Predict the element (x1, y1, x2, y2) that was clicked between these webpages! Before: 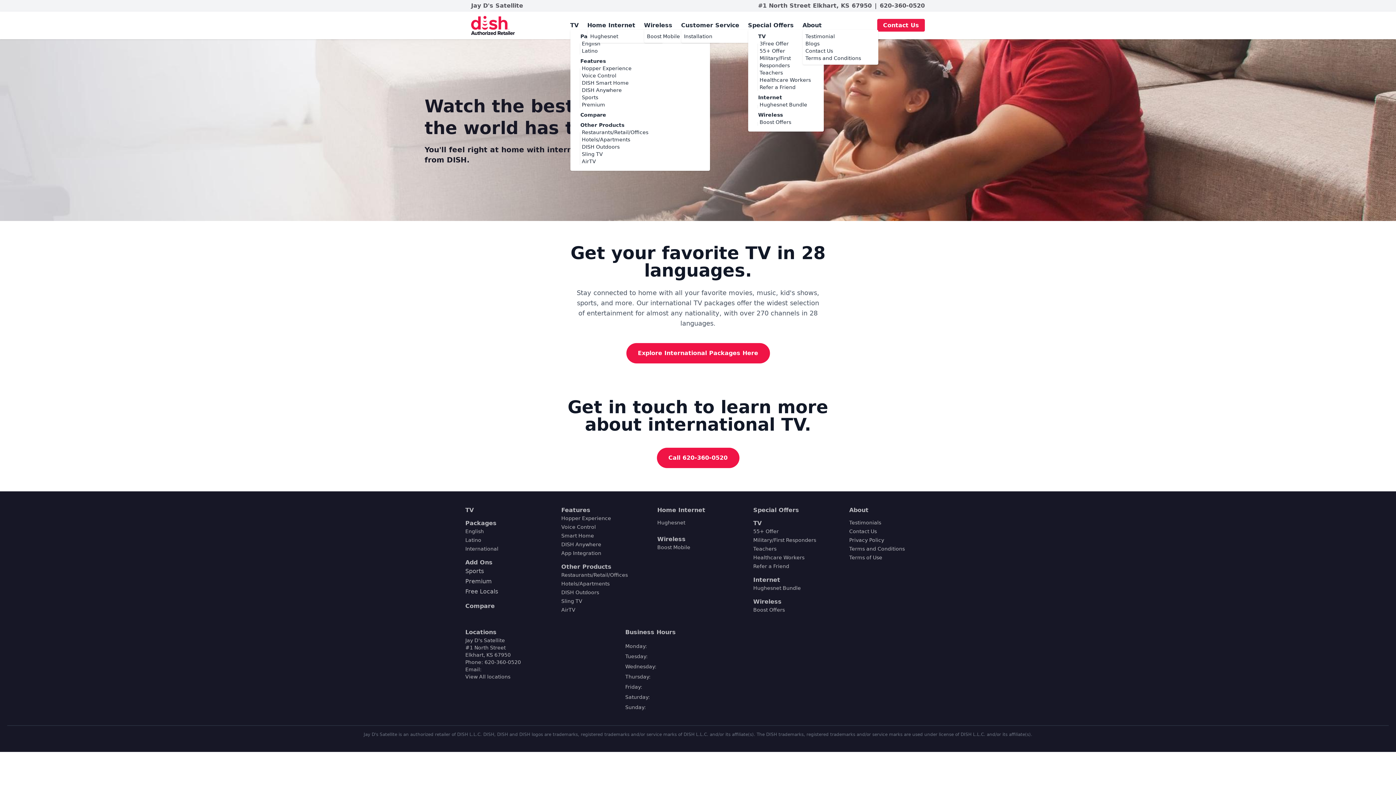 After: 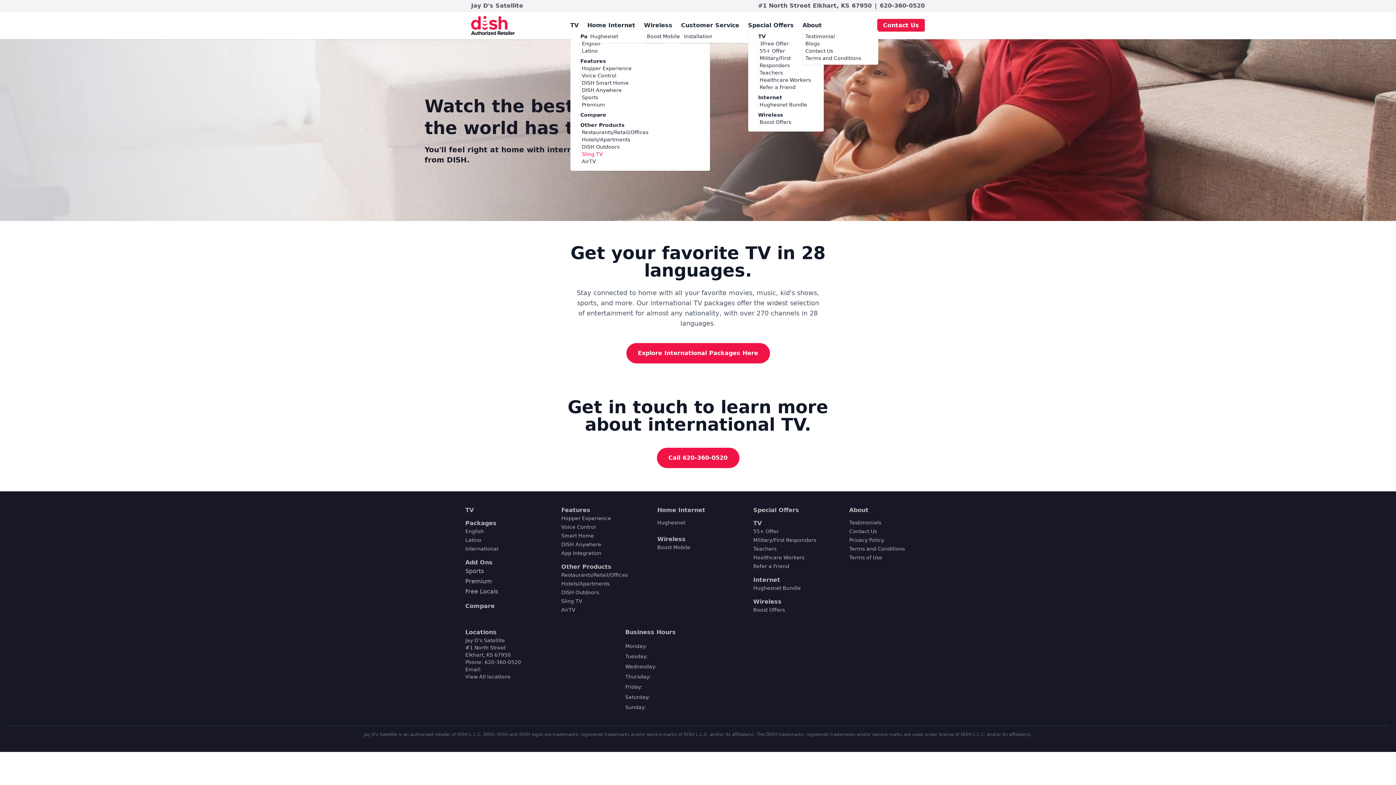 Action: label: Sling TV bbox: (582, 151, 603, 157)